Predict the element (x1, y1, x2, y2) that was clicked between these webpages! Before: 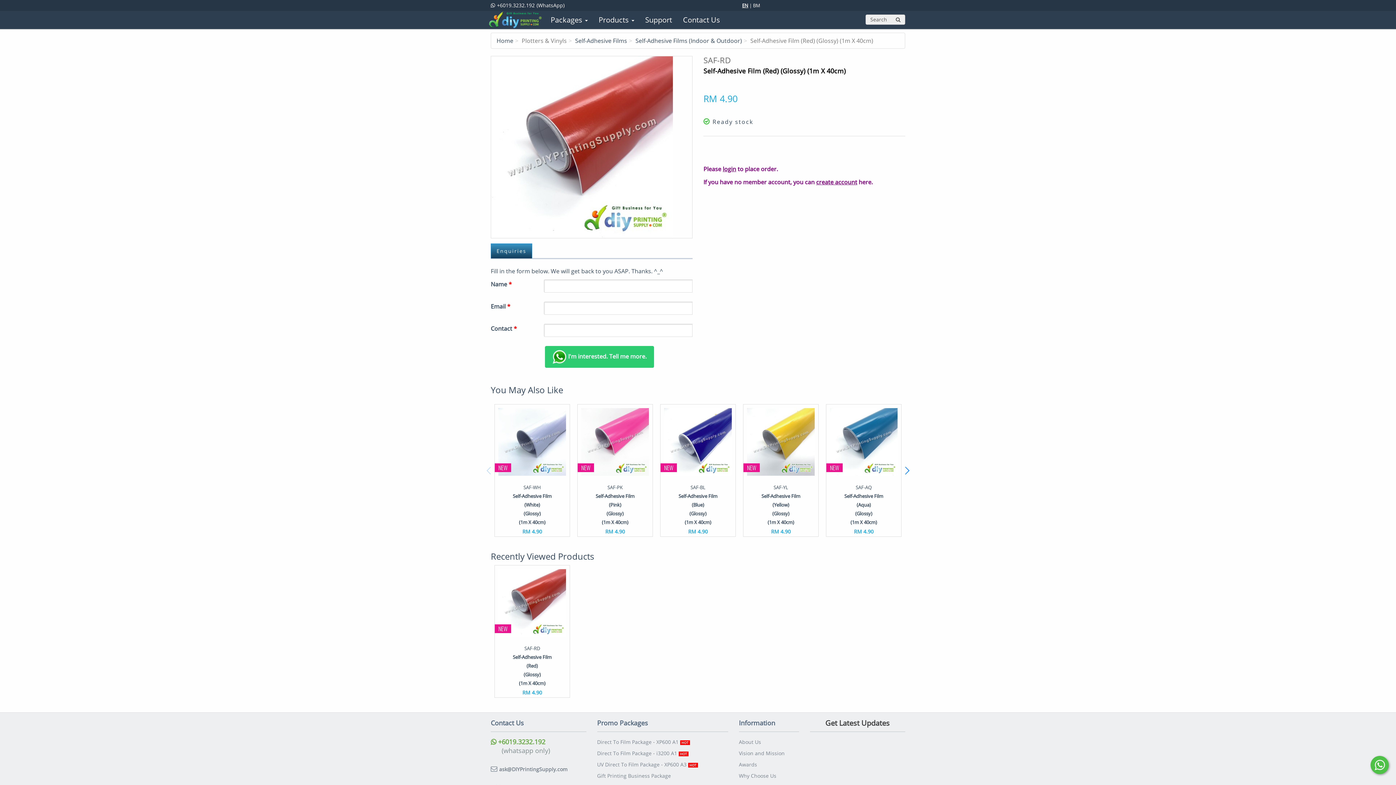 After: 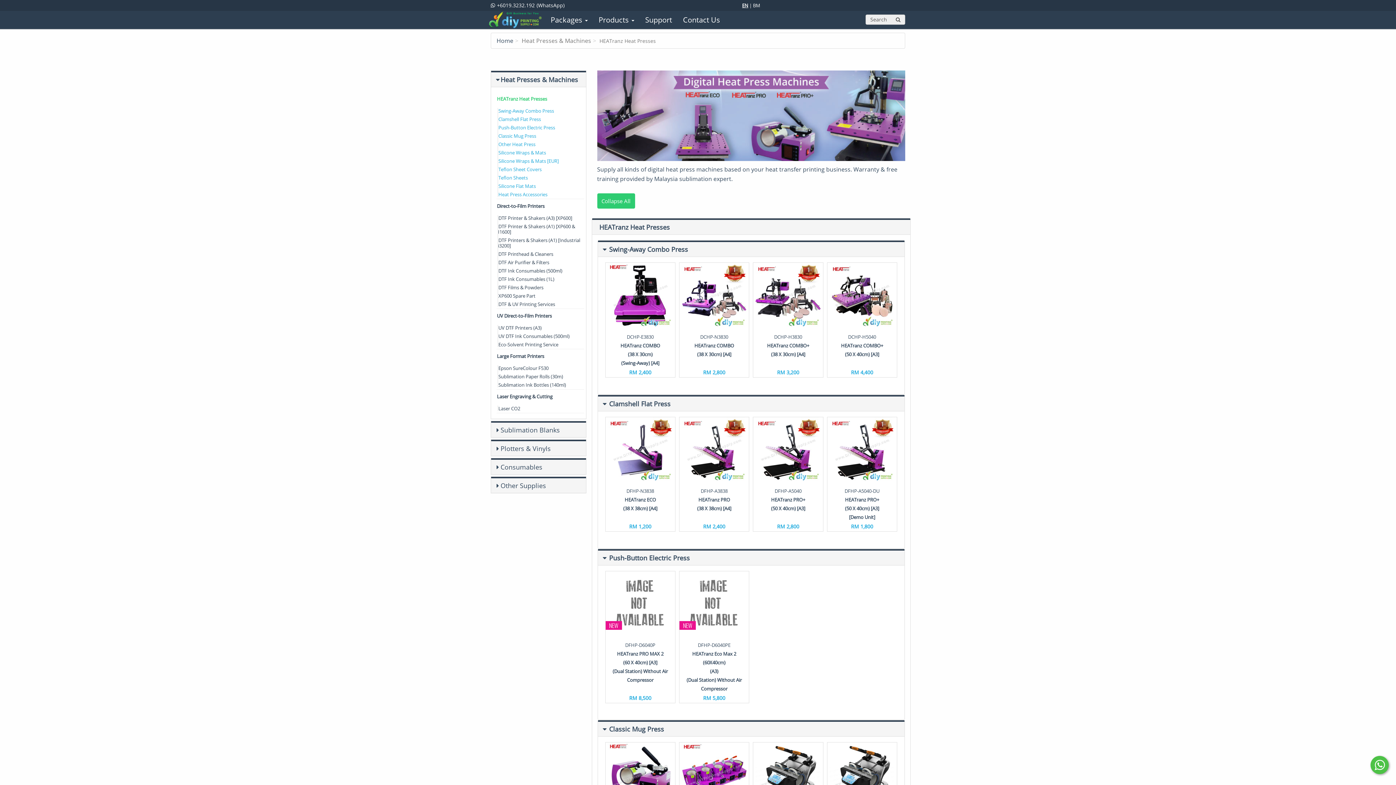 Action: bbox: (593, 10, 639, 29) label: Products 